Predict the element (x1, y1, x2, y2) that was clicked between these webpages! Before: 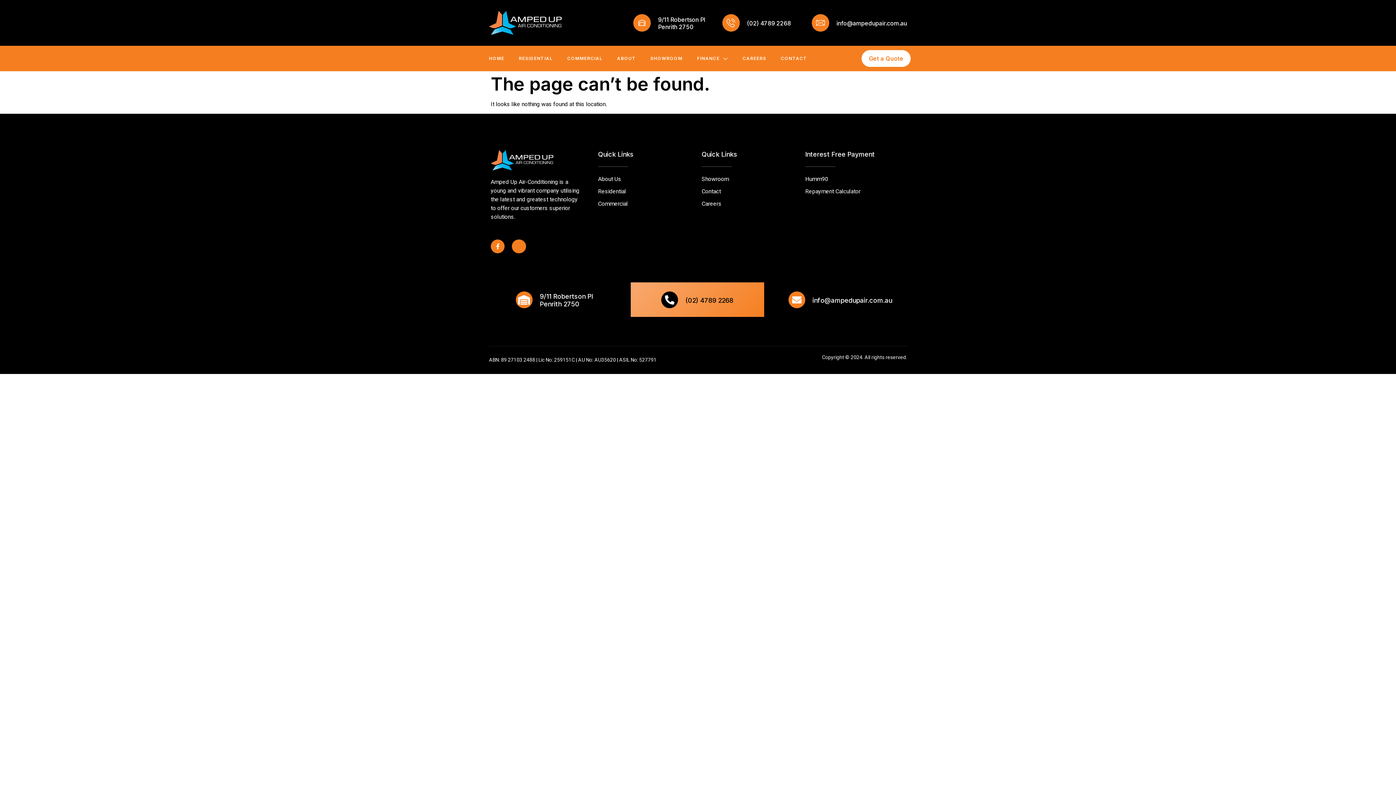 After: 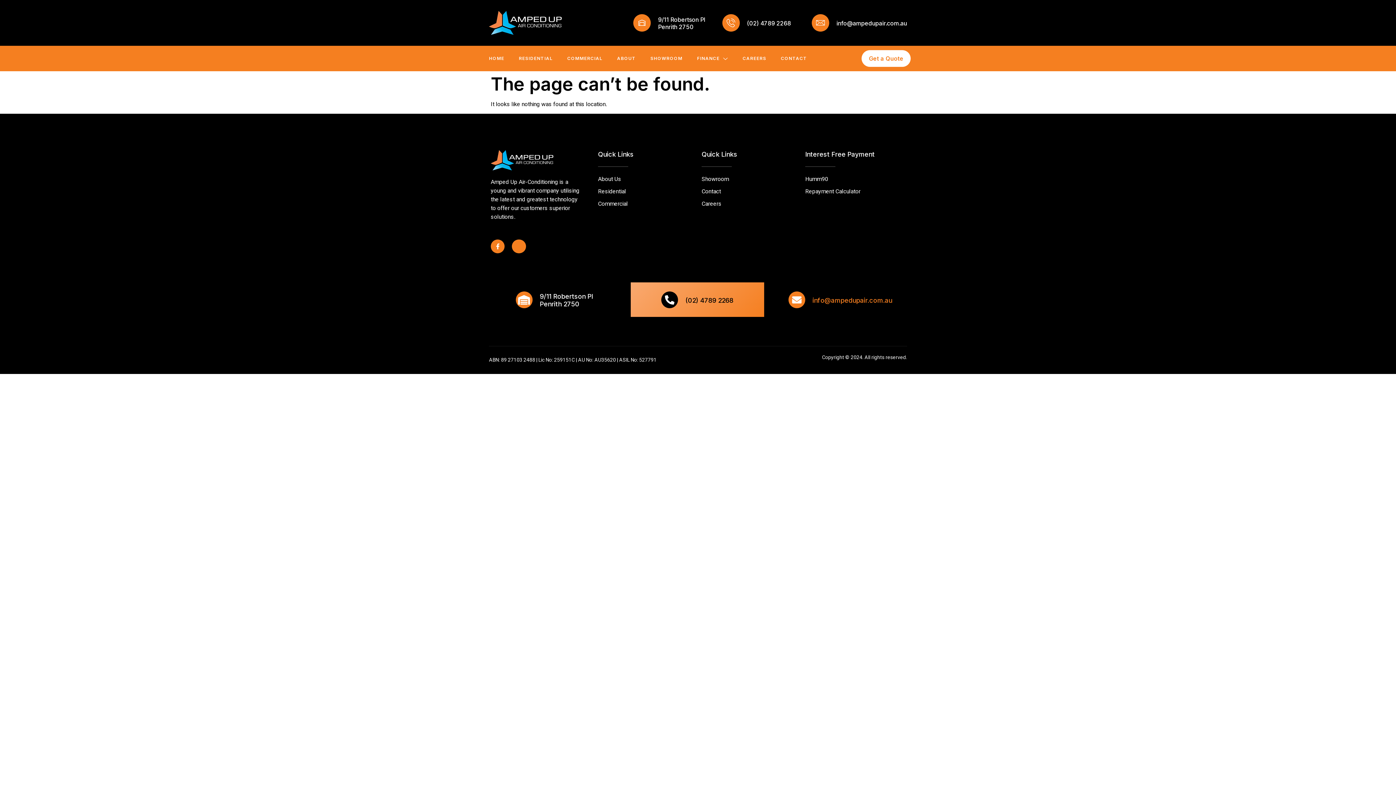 Action: bbox: (812, 296, 892, 304) label: info@ampedupair.com.au